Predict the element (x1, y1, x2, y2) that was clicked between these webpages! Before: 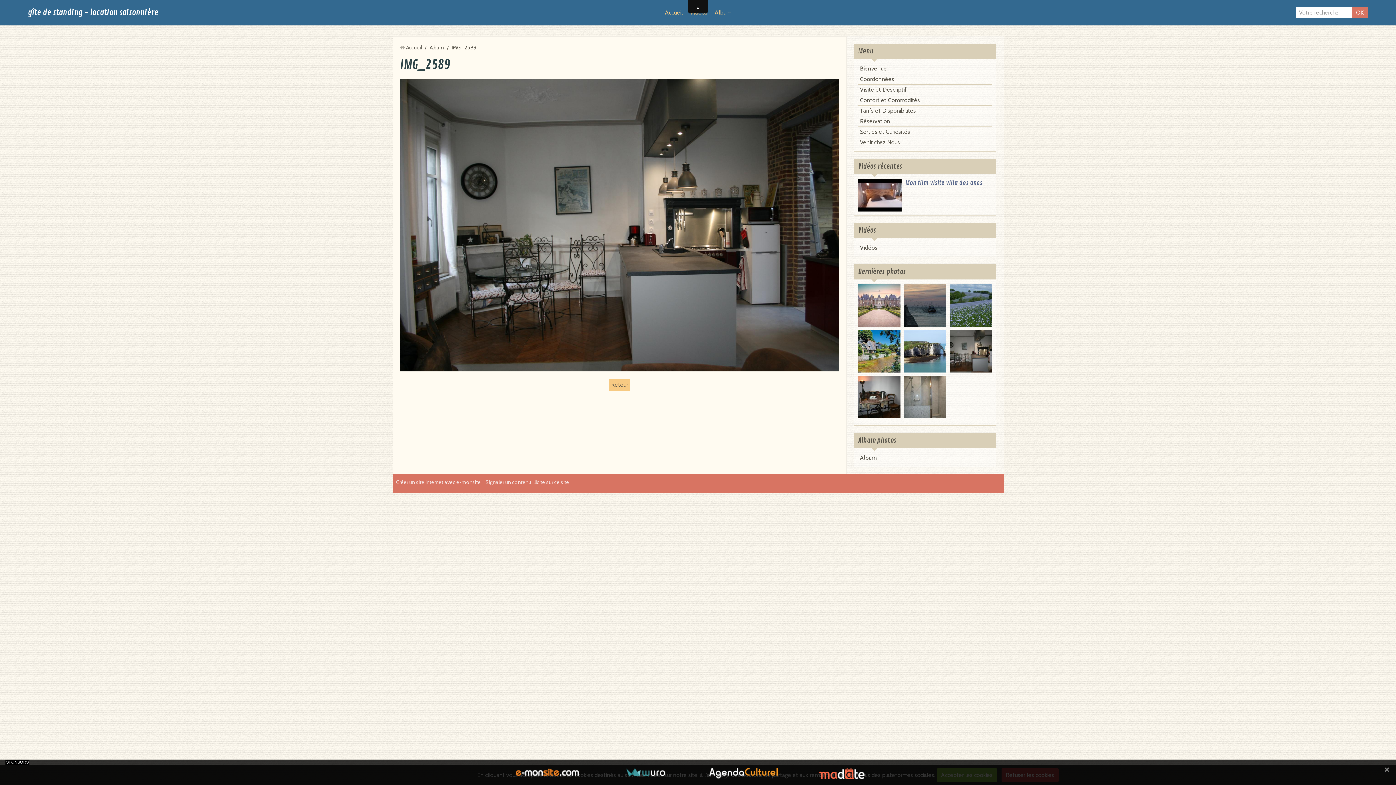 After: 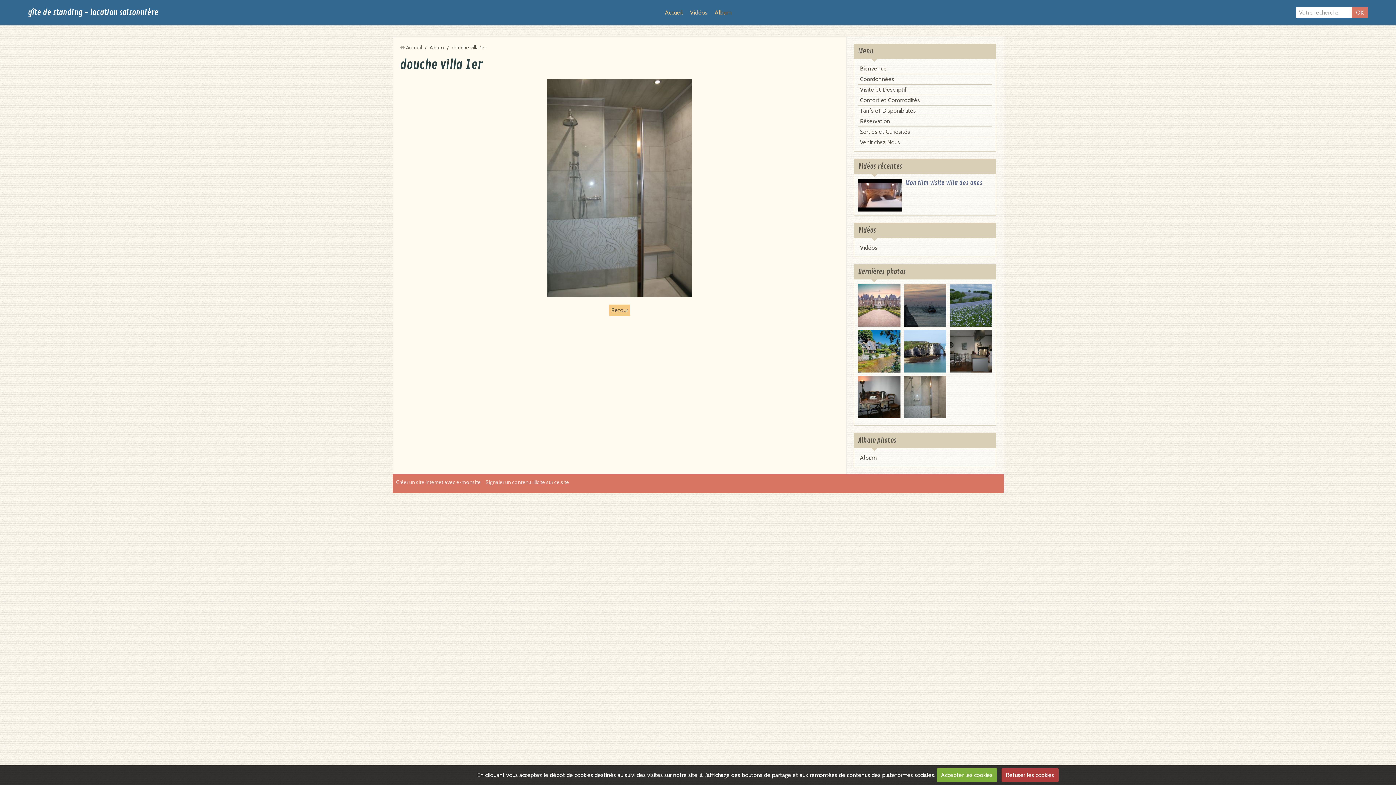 Action: bbox: (904, 393, 946, 400)